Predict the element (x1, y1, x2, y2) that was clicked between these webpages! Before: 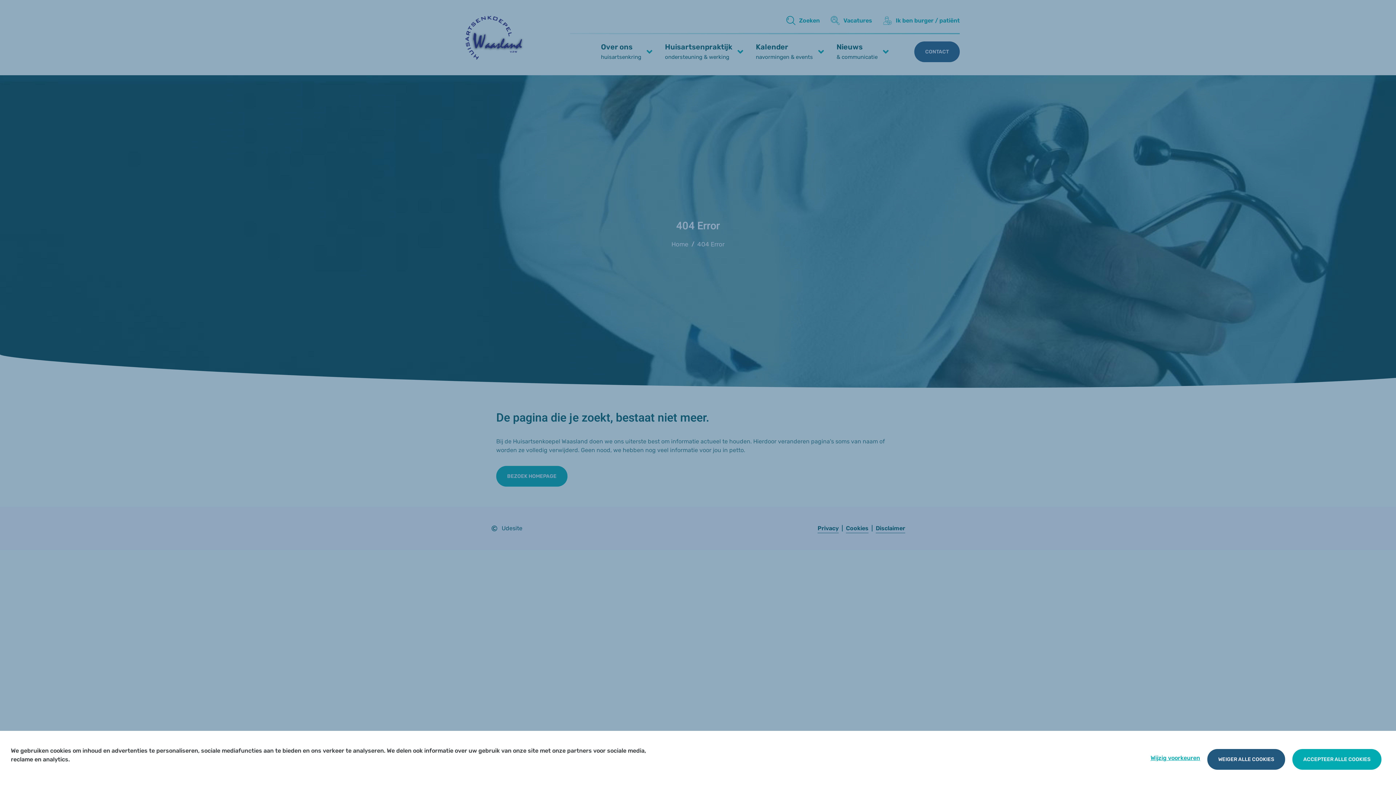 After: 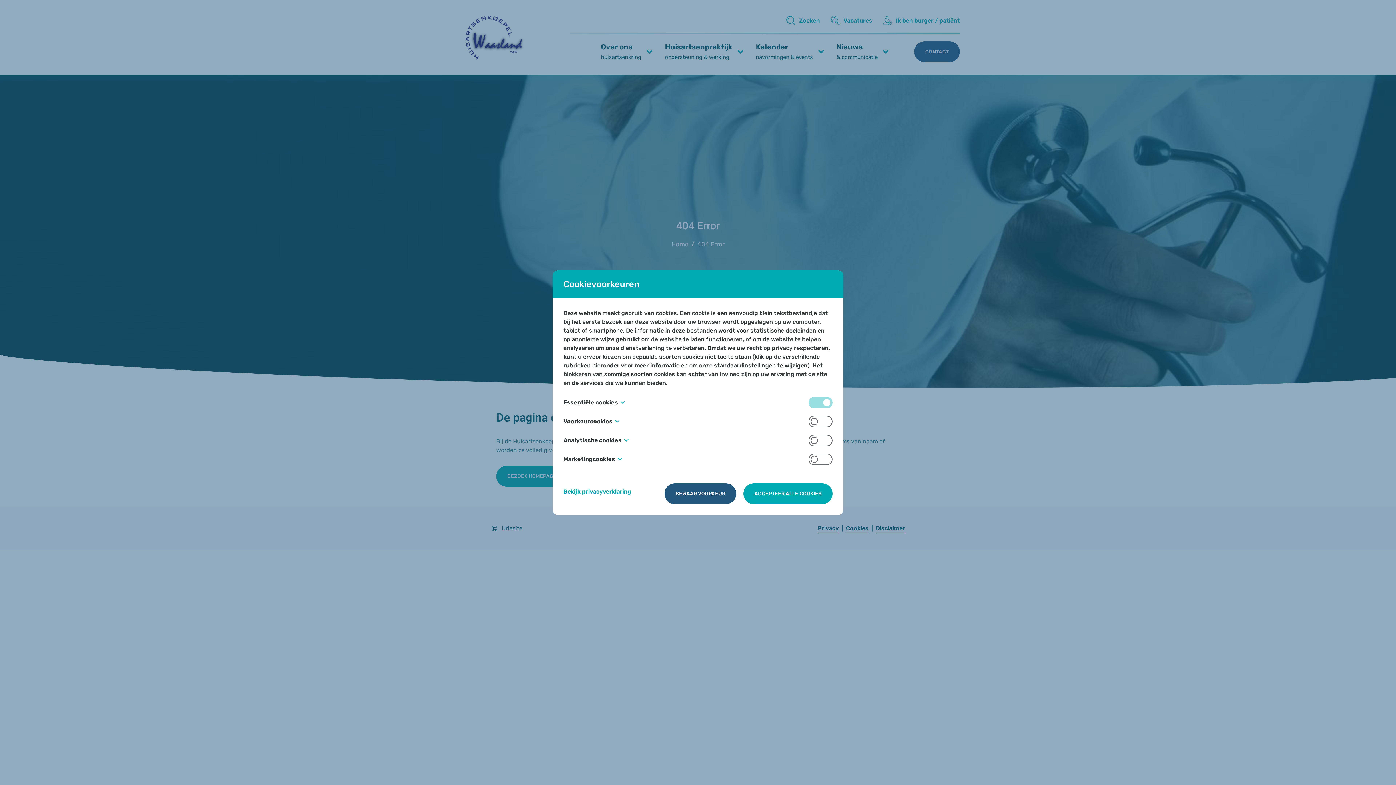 Action: bbox: (1150, 754, 1204, 762) label: Wijzig voorkeuren